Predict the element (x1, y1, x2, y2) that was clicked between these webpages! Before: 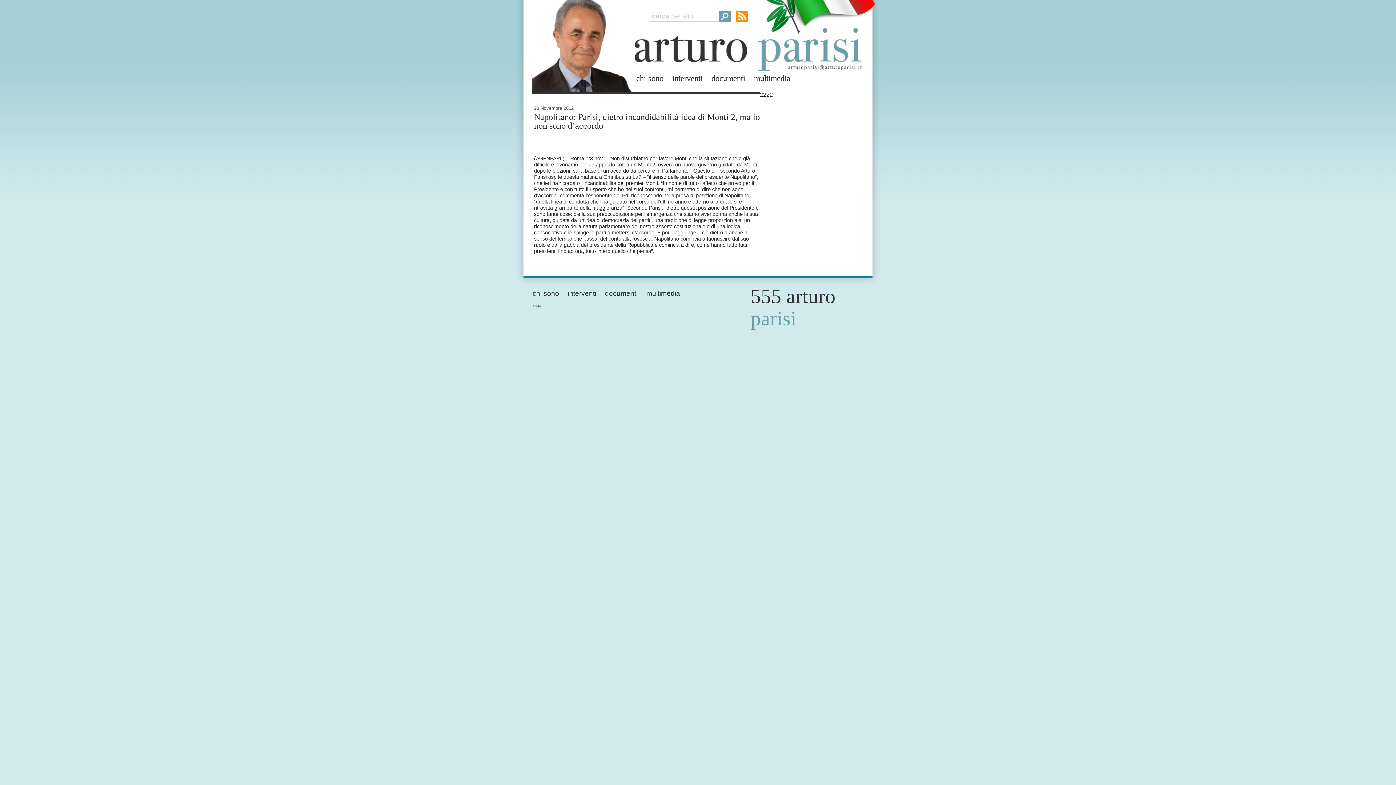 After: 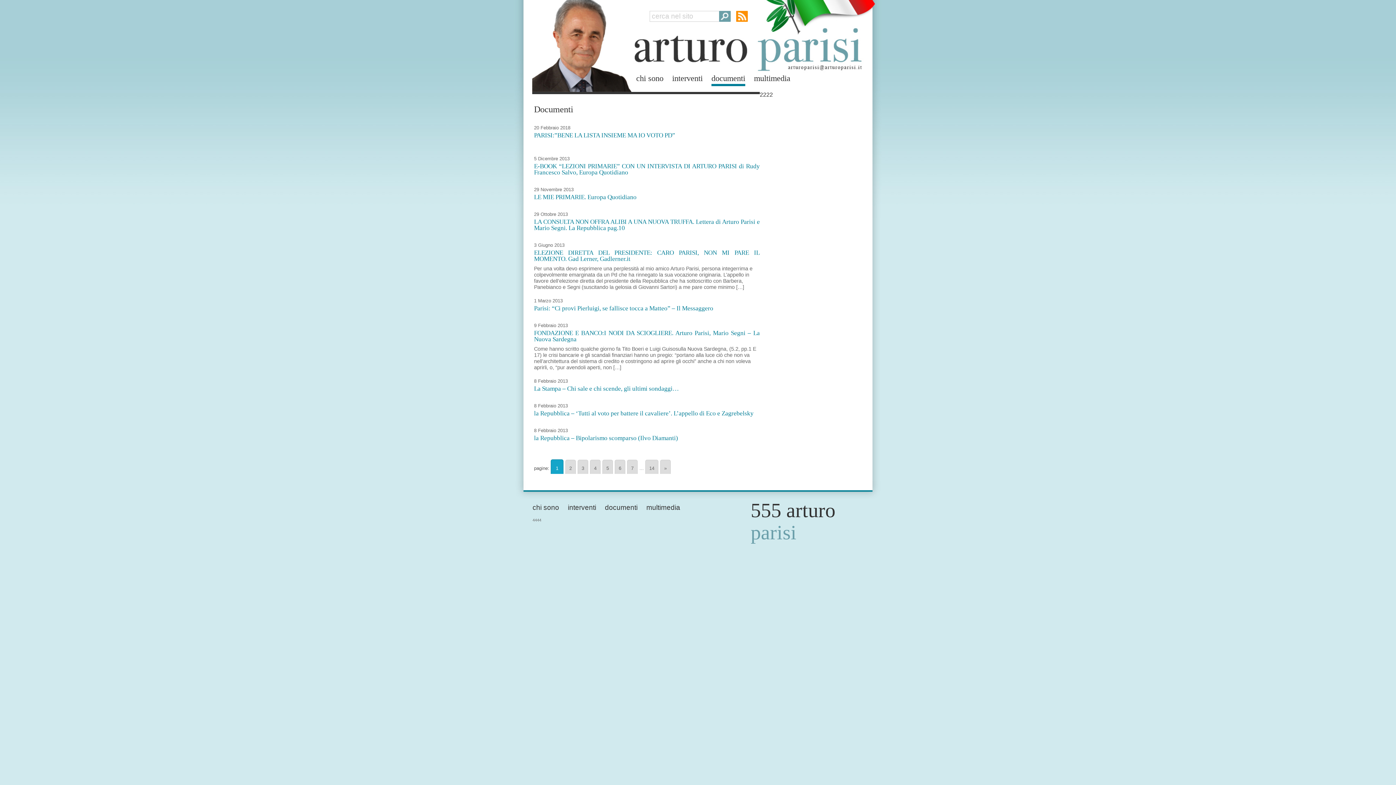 Action: label: documenti bbox: (605, 289, 637, 298)